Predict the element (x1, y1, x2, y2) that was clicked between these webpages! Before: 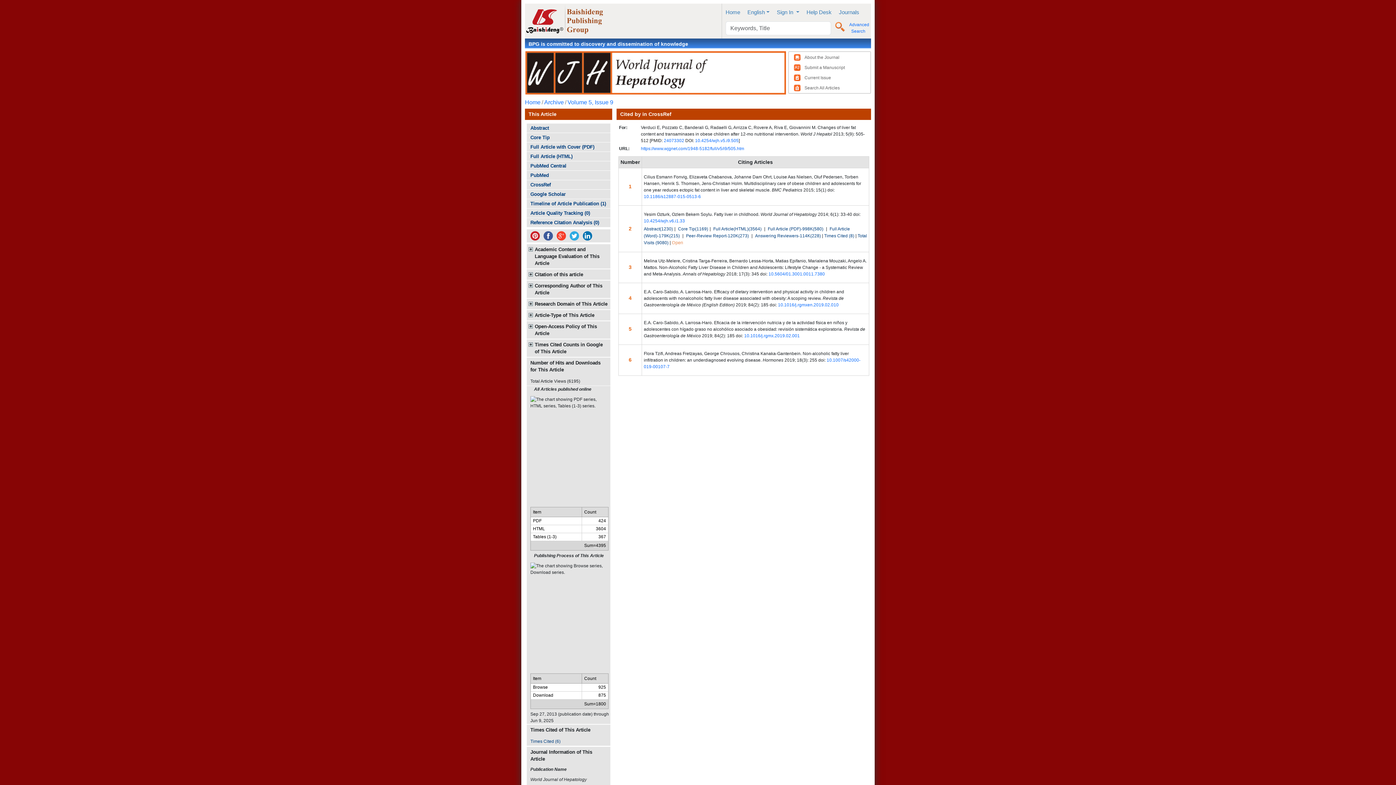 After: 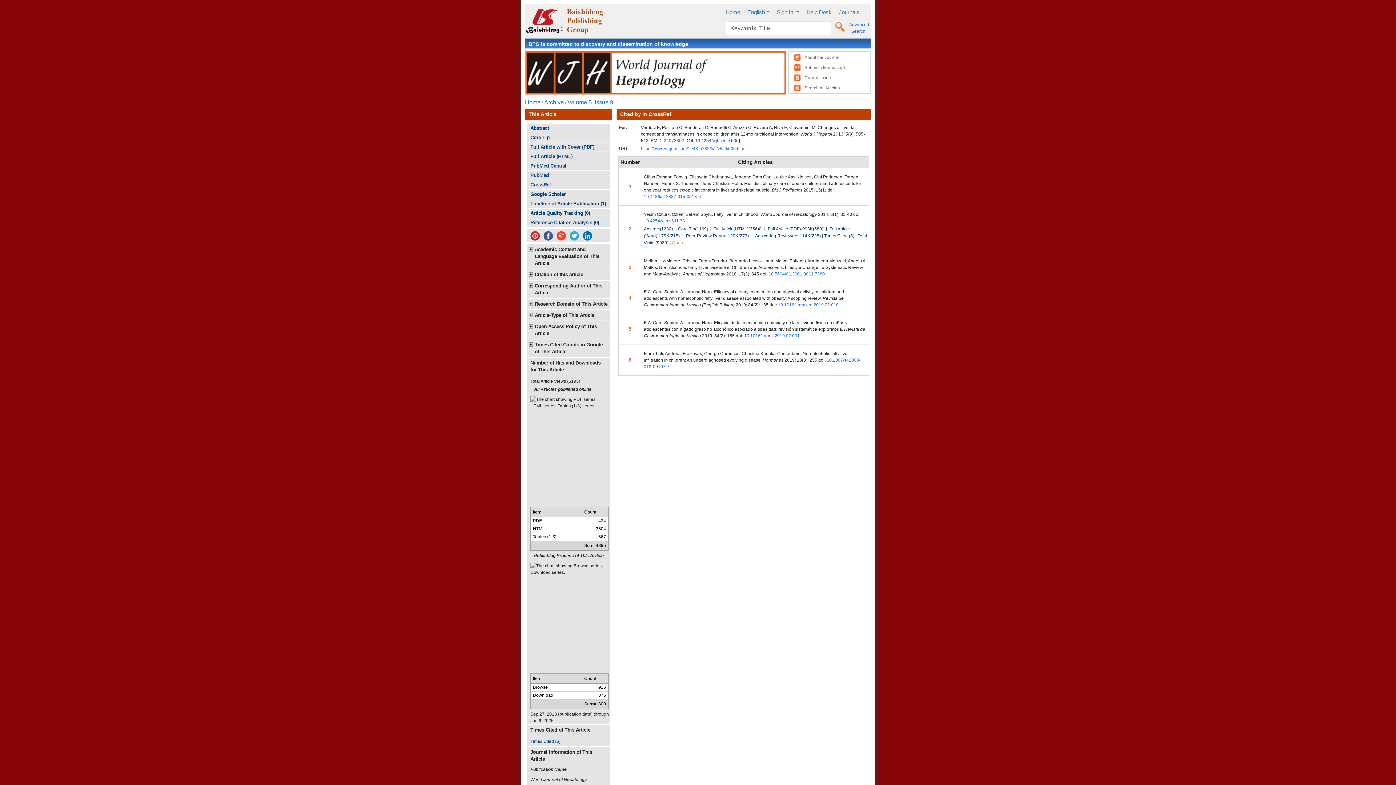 Action: label: 10.4254/wjh.v5.i9.505 bbox: (695, 138, 738, 143)